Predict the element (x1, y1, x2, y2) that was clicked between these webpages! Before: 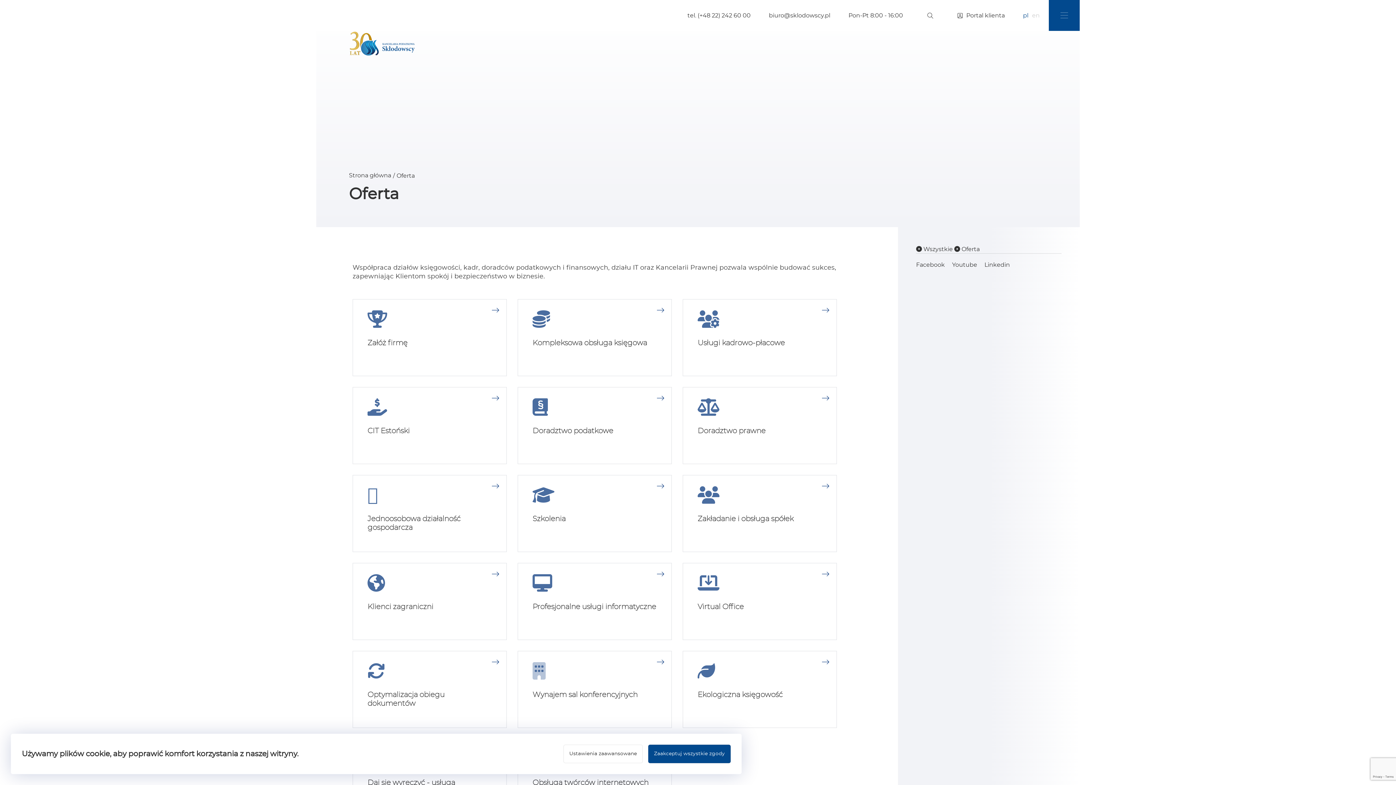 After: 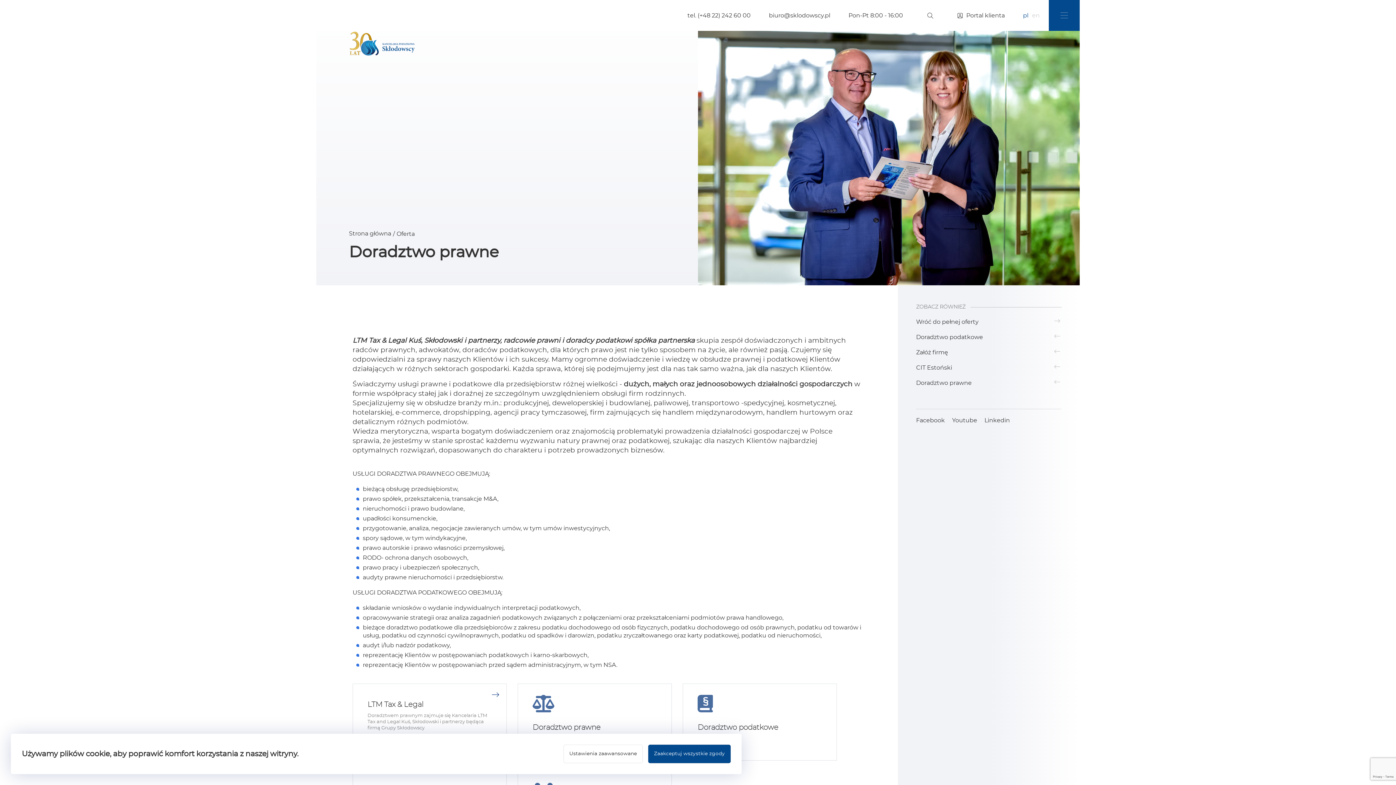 Action: label: Doradztwo prawne bbox: (682, 387, 837, 464)